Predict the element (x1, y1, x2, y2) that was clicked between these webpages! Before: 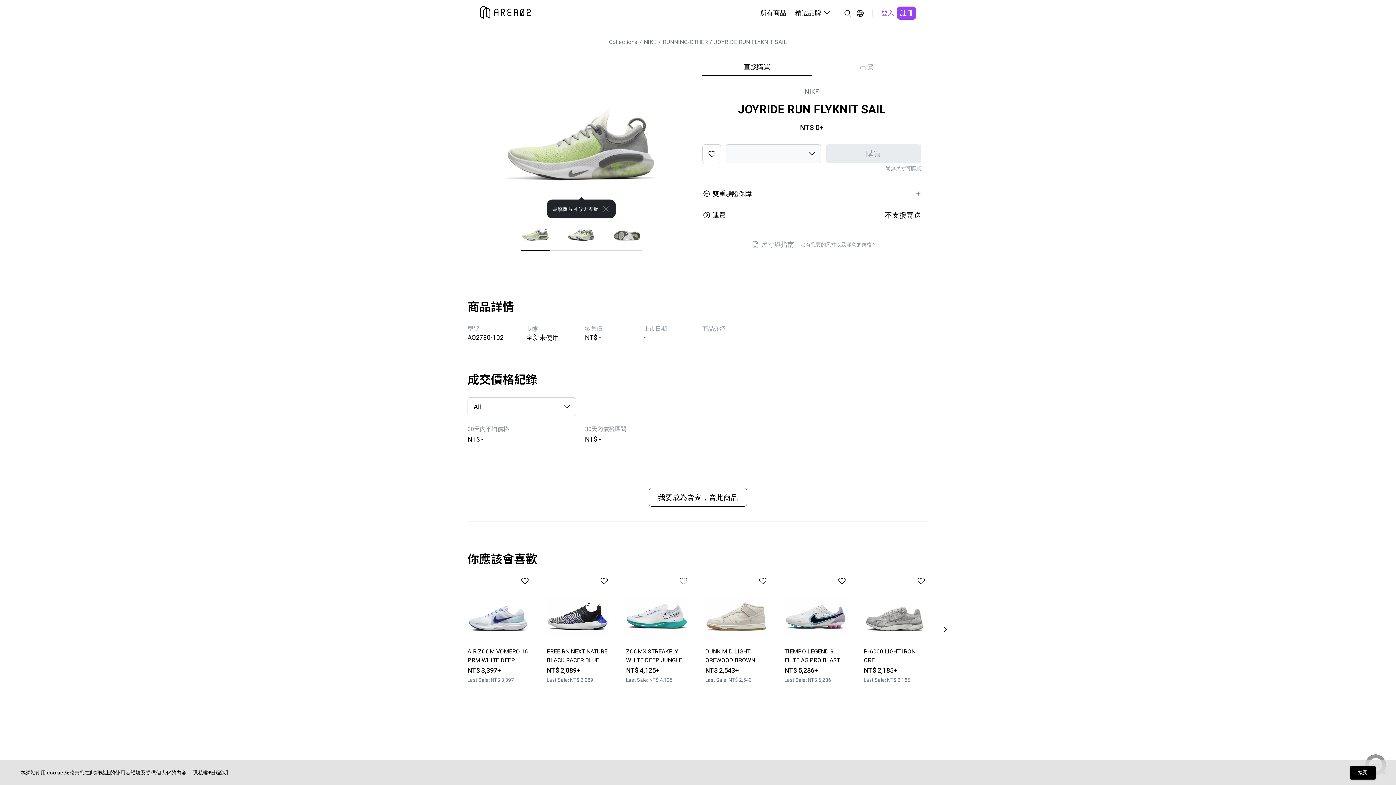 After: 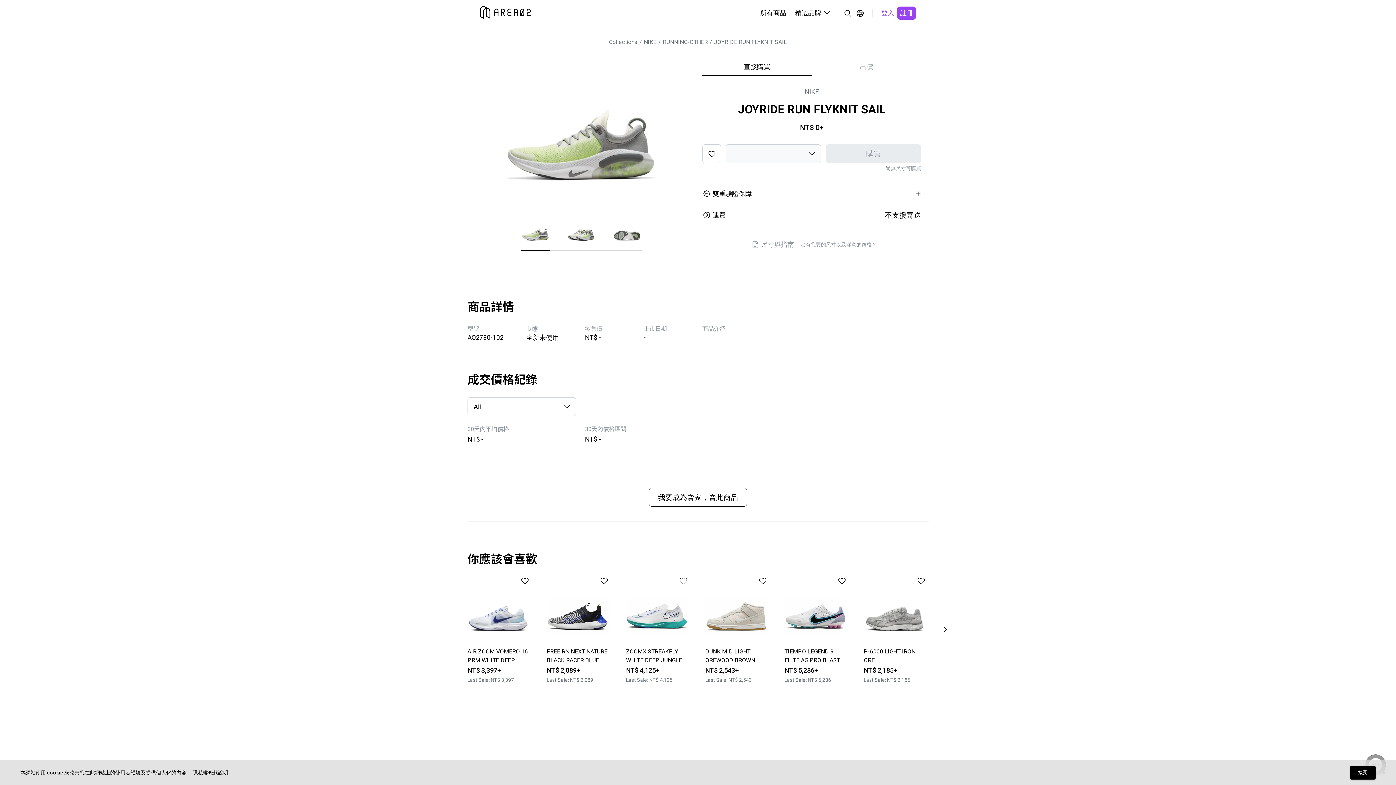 Action: bbox: (601, 204, 610, 213) label: Close